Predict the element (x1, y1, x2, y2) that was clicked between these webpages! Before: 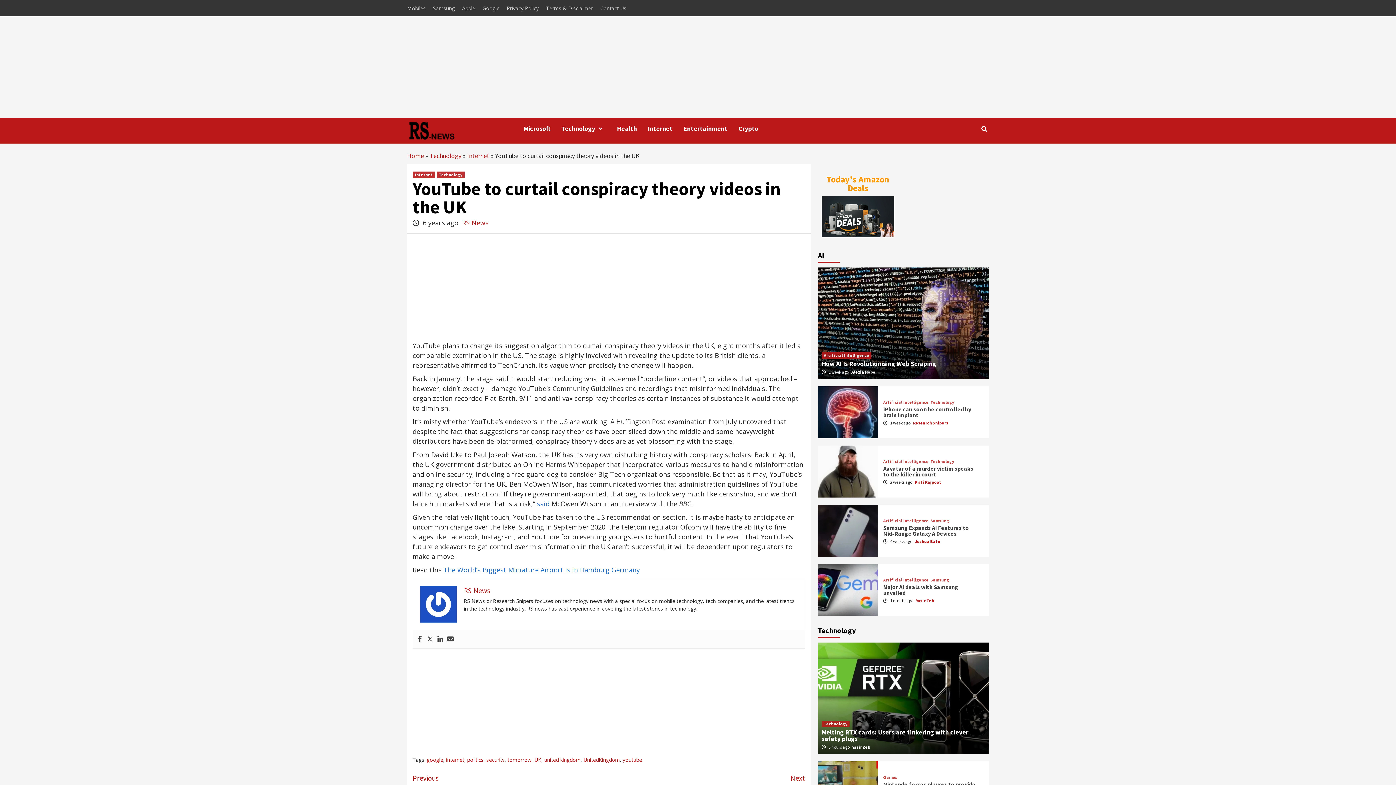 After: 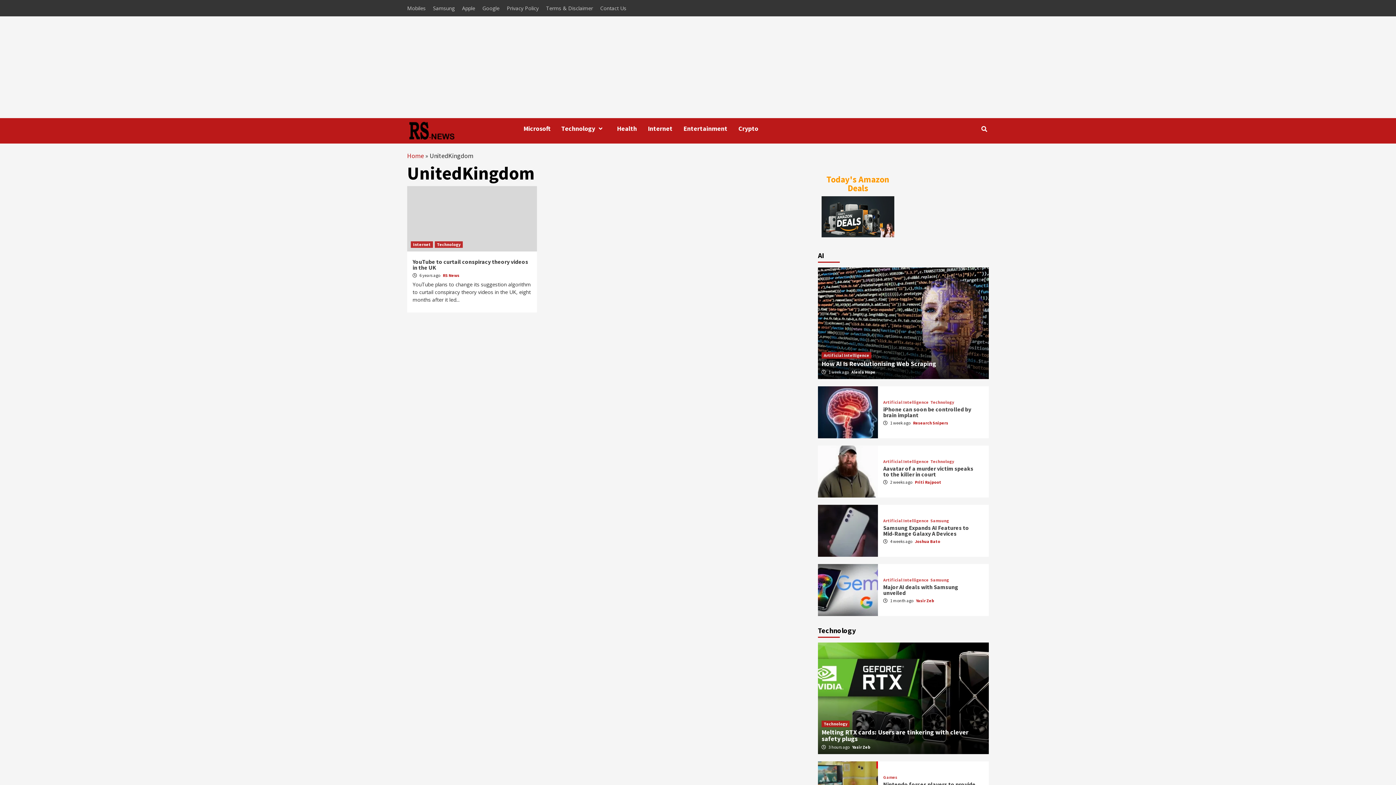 Action: bbox: (583, 756, 620, 763) label: UnitedKingdom